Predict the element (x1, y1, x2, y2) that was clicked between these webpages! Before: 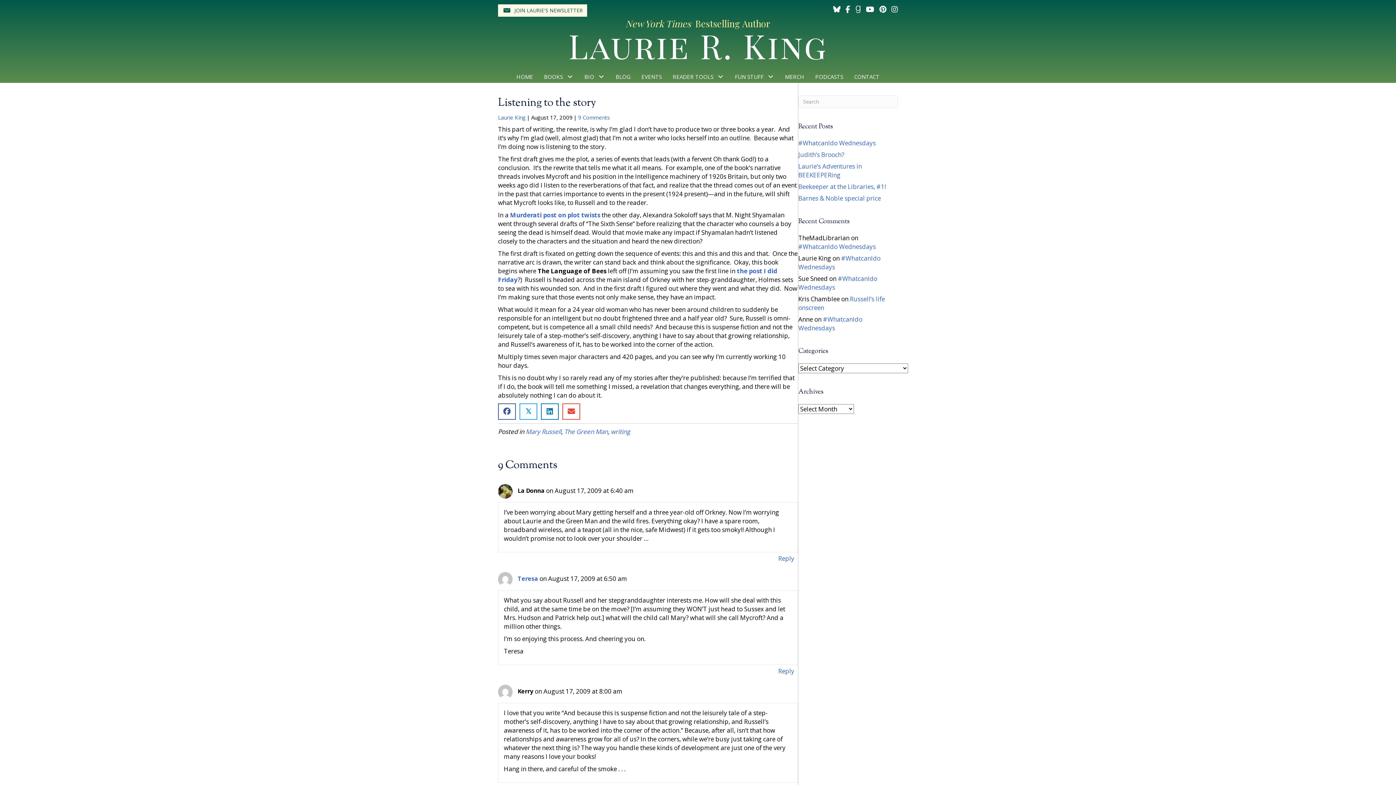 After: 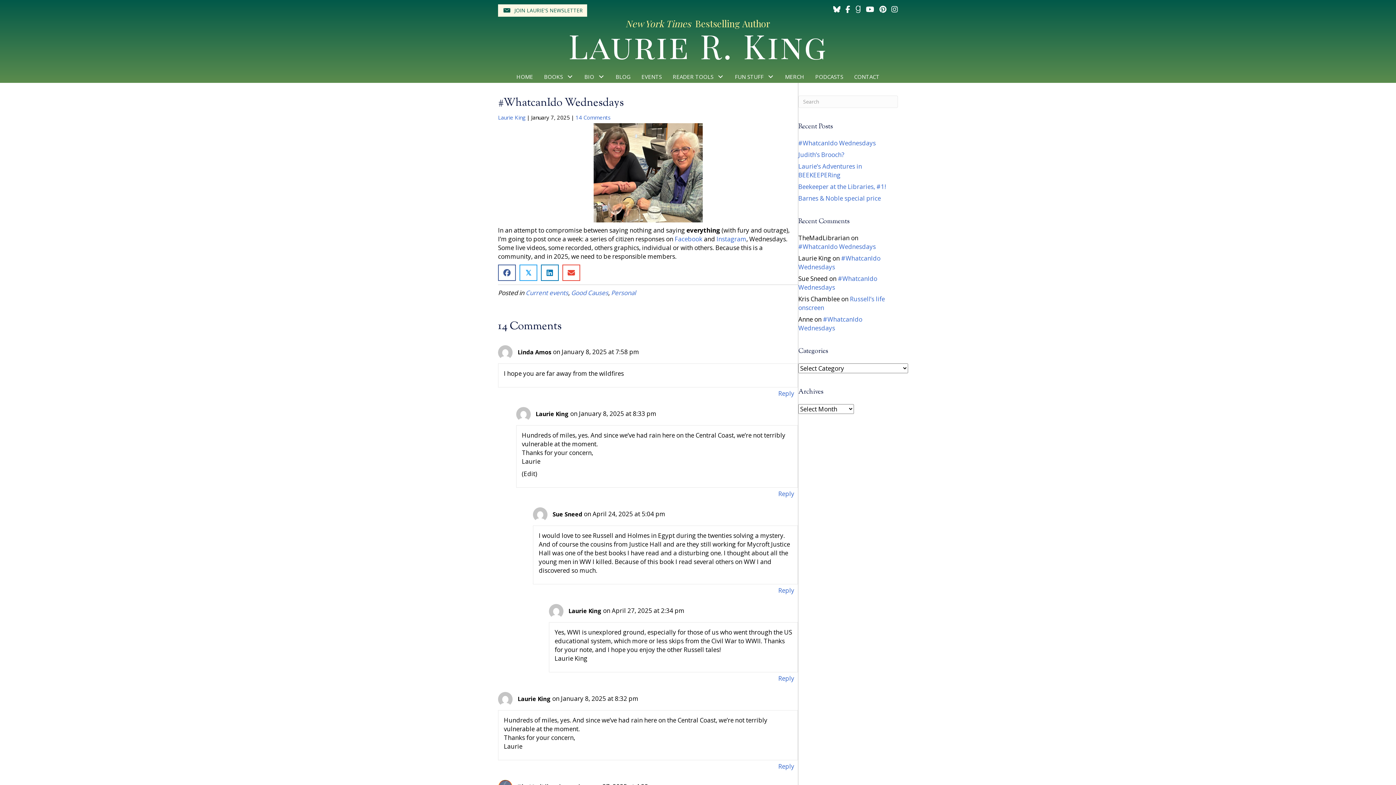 Action: label: #WhatcanIdo Wednesdays bbox: (798, 138, 876, 147)